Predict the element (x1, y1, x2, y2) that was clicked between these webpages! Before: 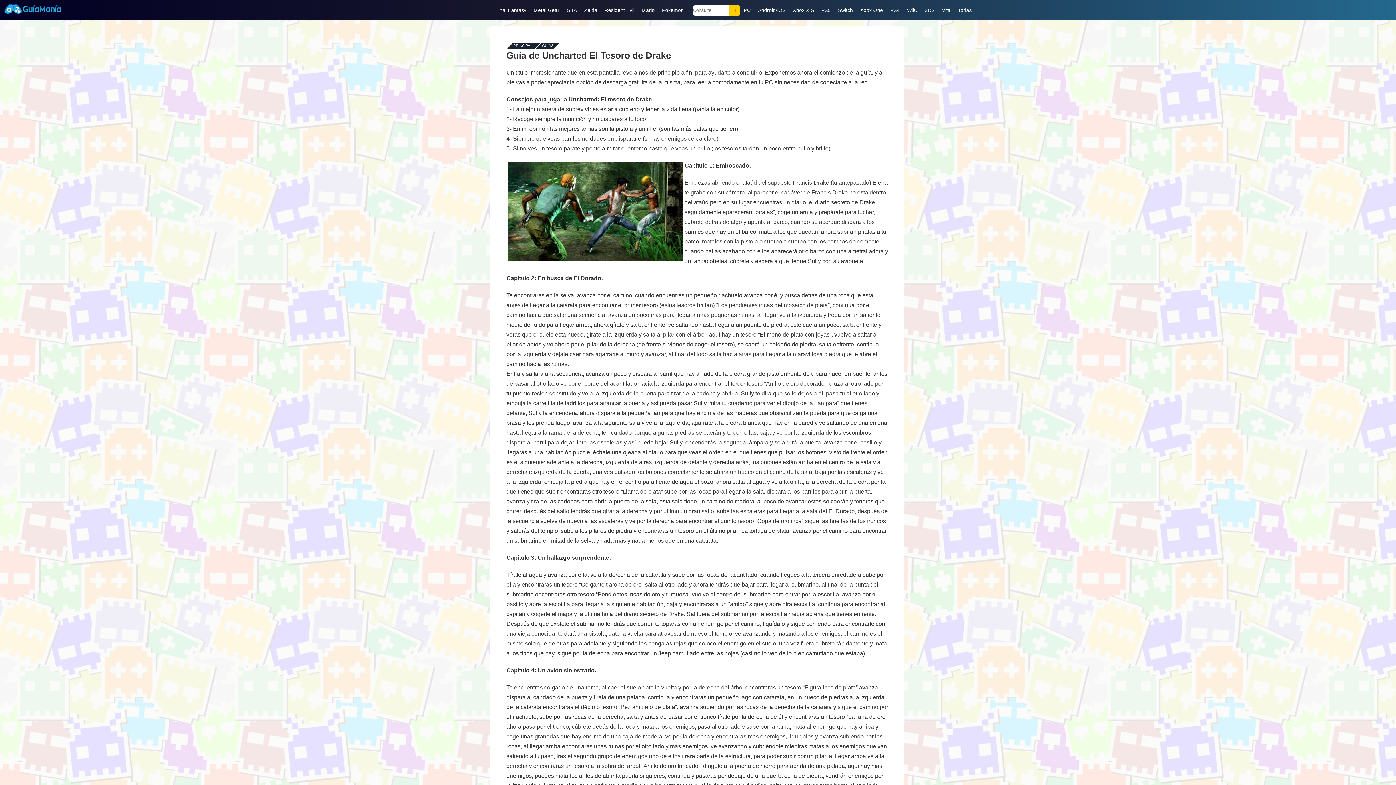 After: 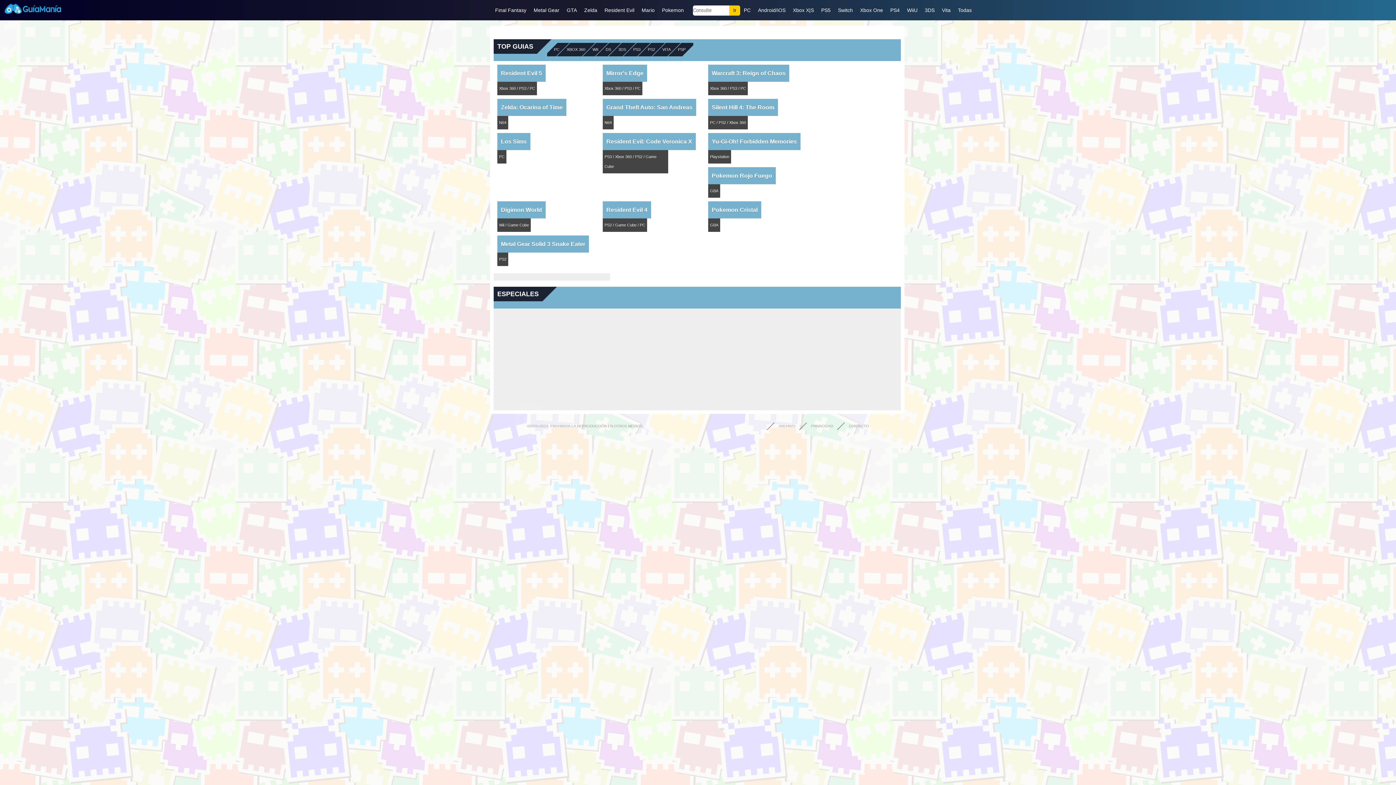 Action: bbox: (540, 44, 555, 46) label: GUIAS